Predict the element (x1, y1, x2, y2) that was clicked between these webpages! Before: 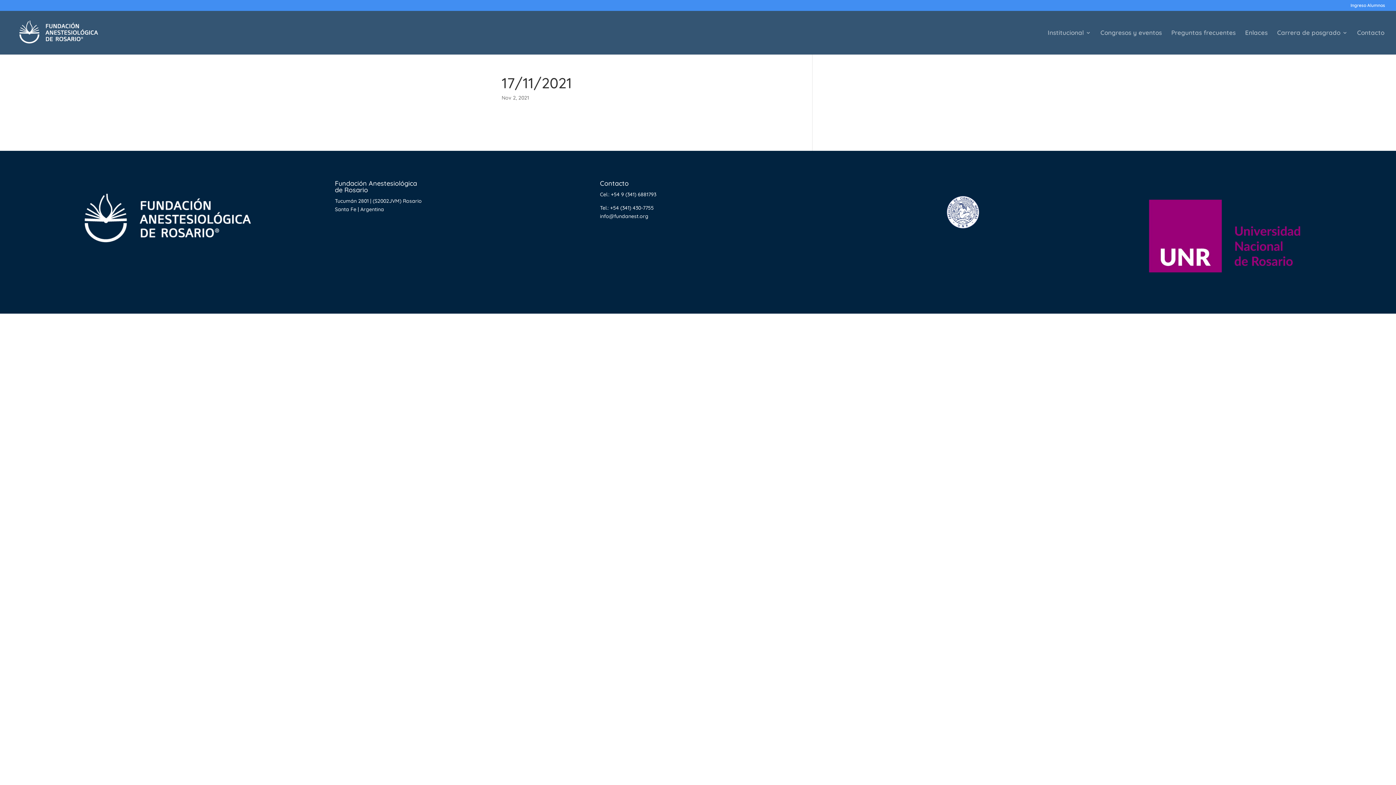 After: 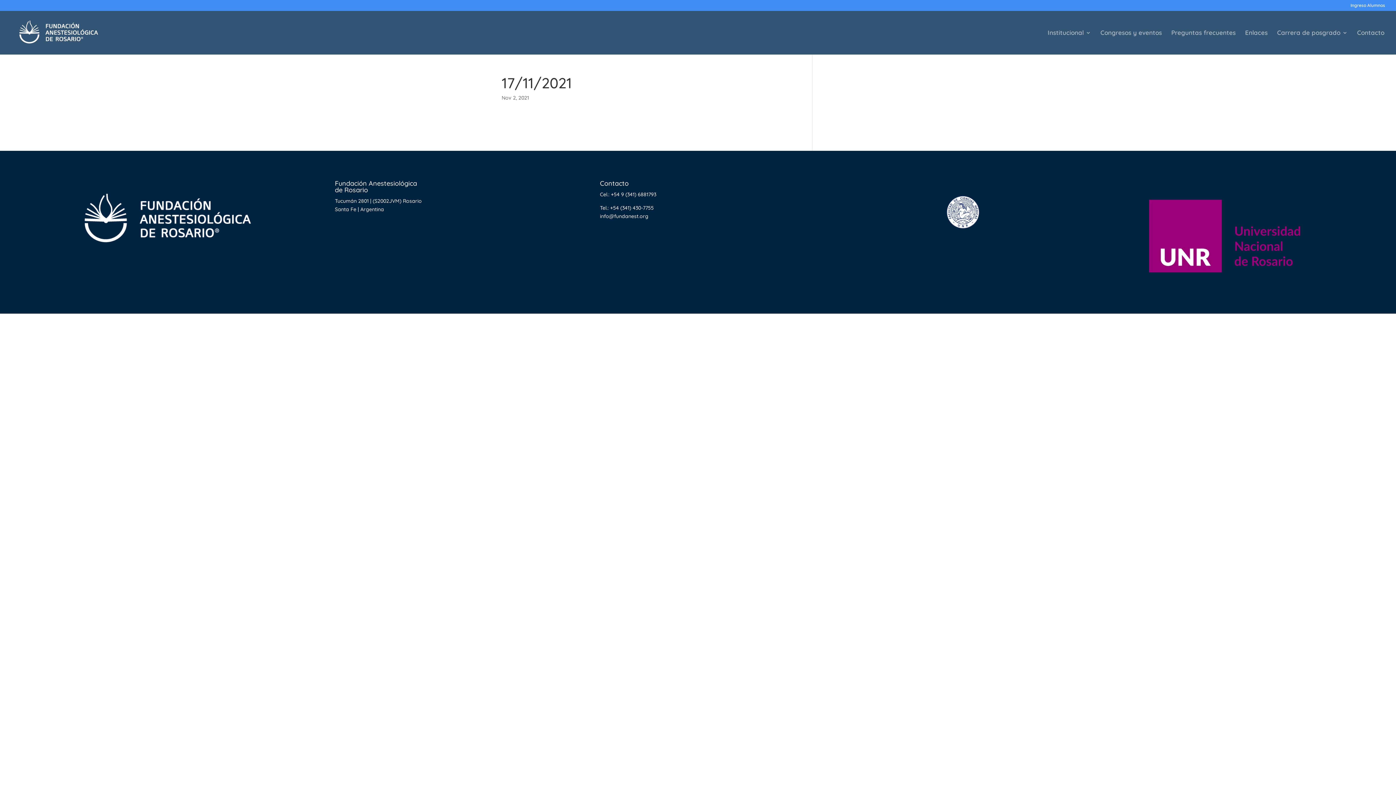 Action: bbox: (1130, 287, 1326, 293)